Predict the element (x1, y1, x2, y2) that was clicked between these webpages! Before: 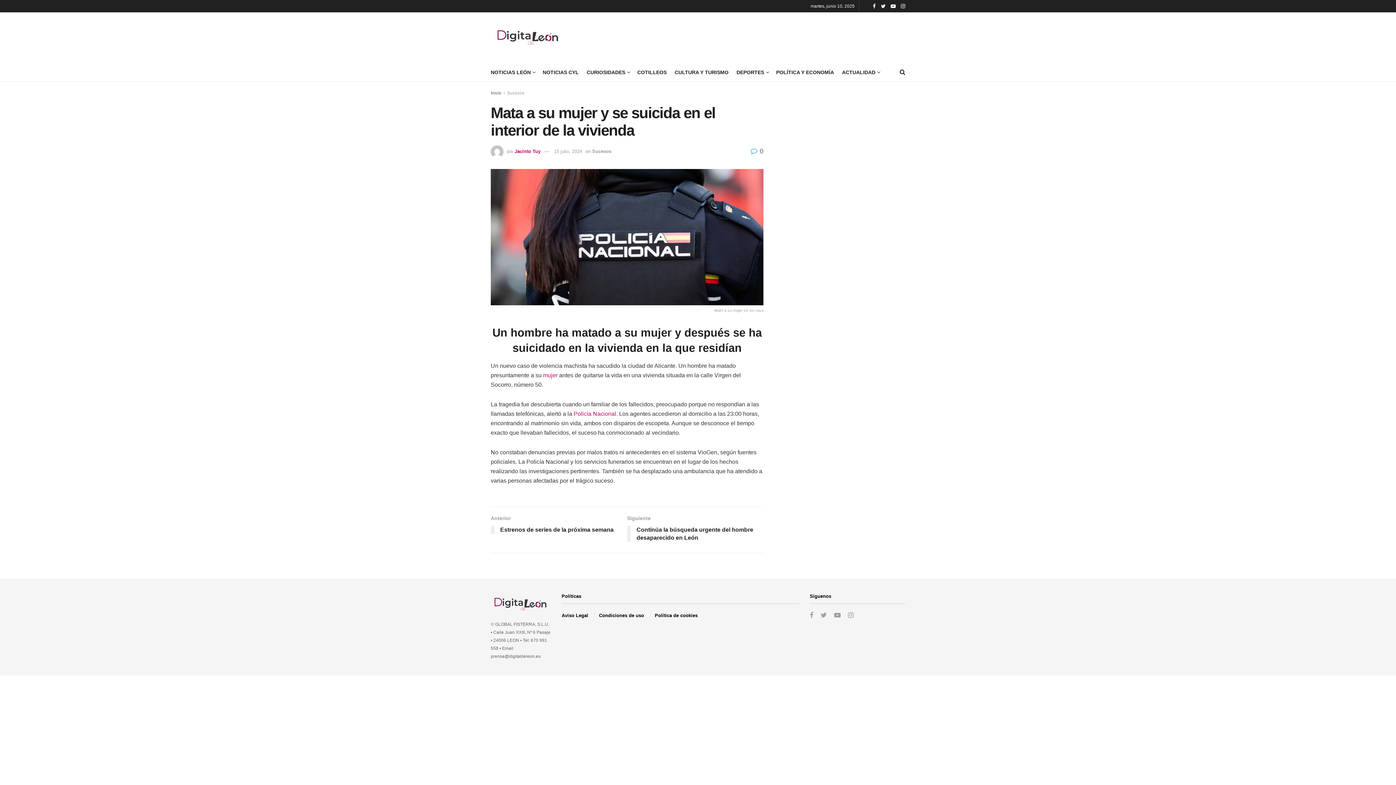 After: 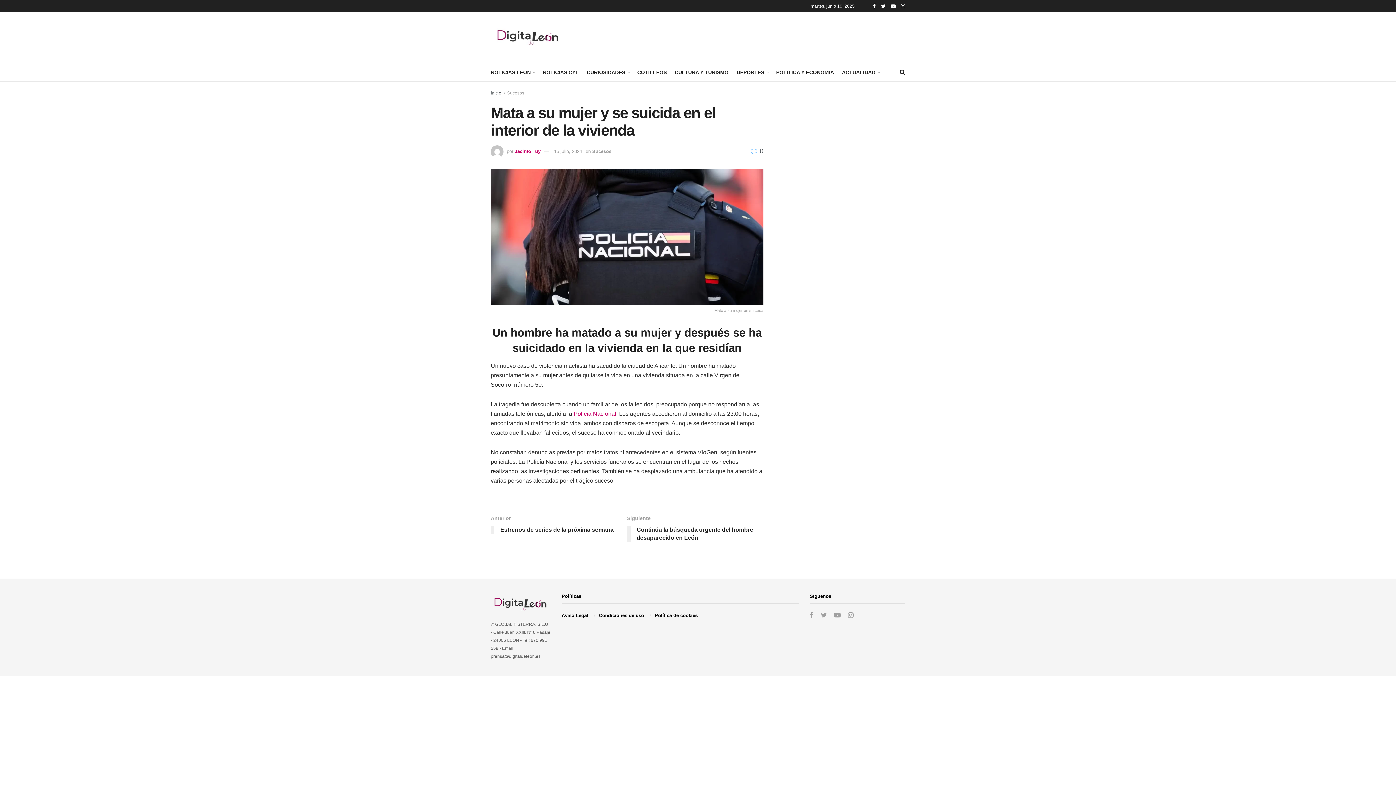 Action: label: mujer bbox: (543, 372, 557, 378)